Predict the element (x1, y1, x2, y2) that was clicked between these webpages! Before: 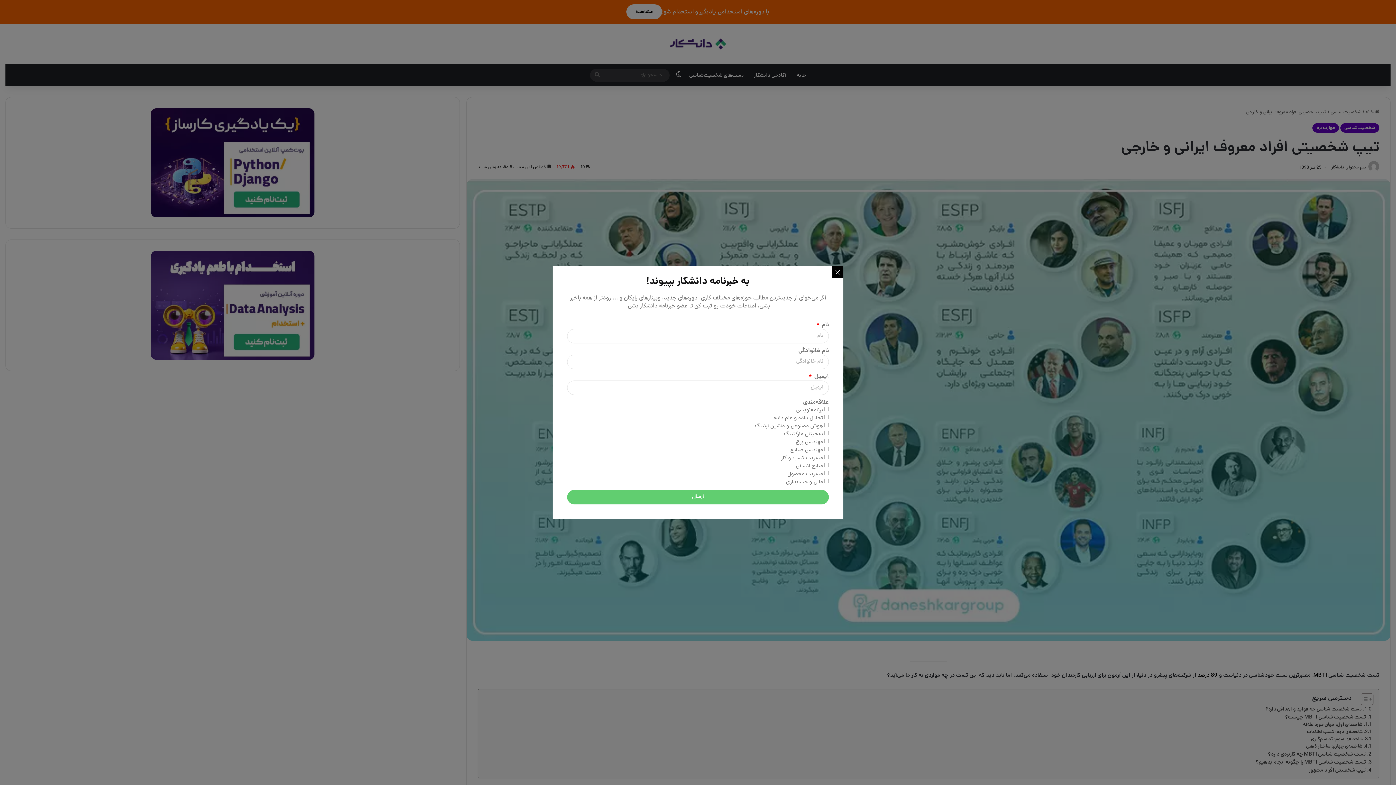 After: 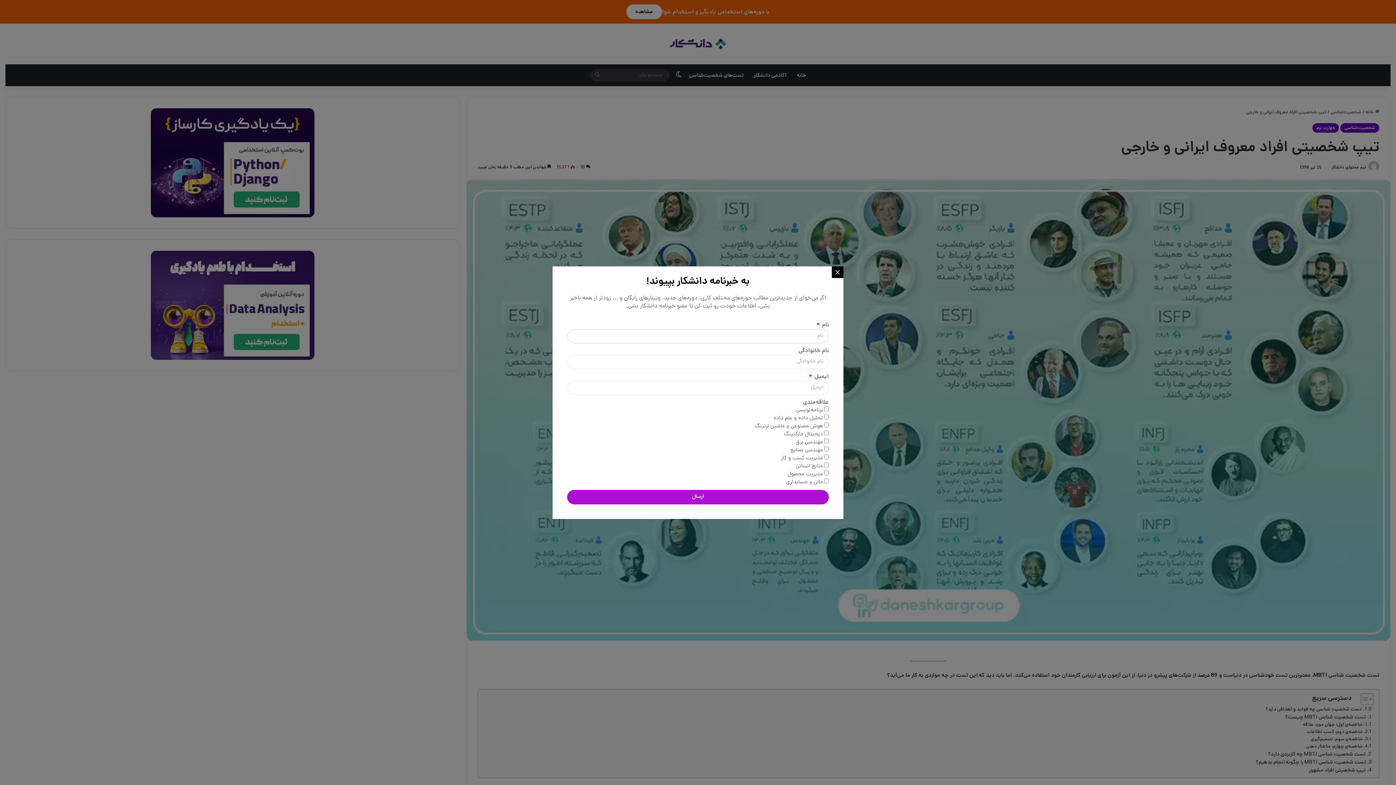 Action: label: ارسال bbox: (567, 490, 829, 504)